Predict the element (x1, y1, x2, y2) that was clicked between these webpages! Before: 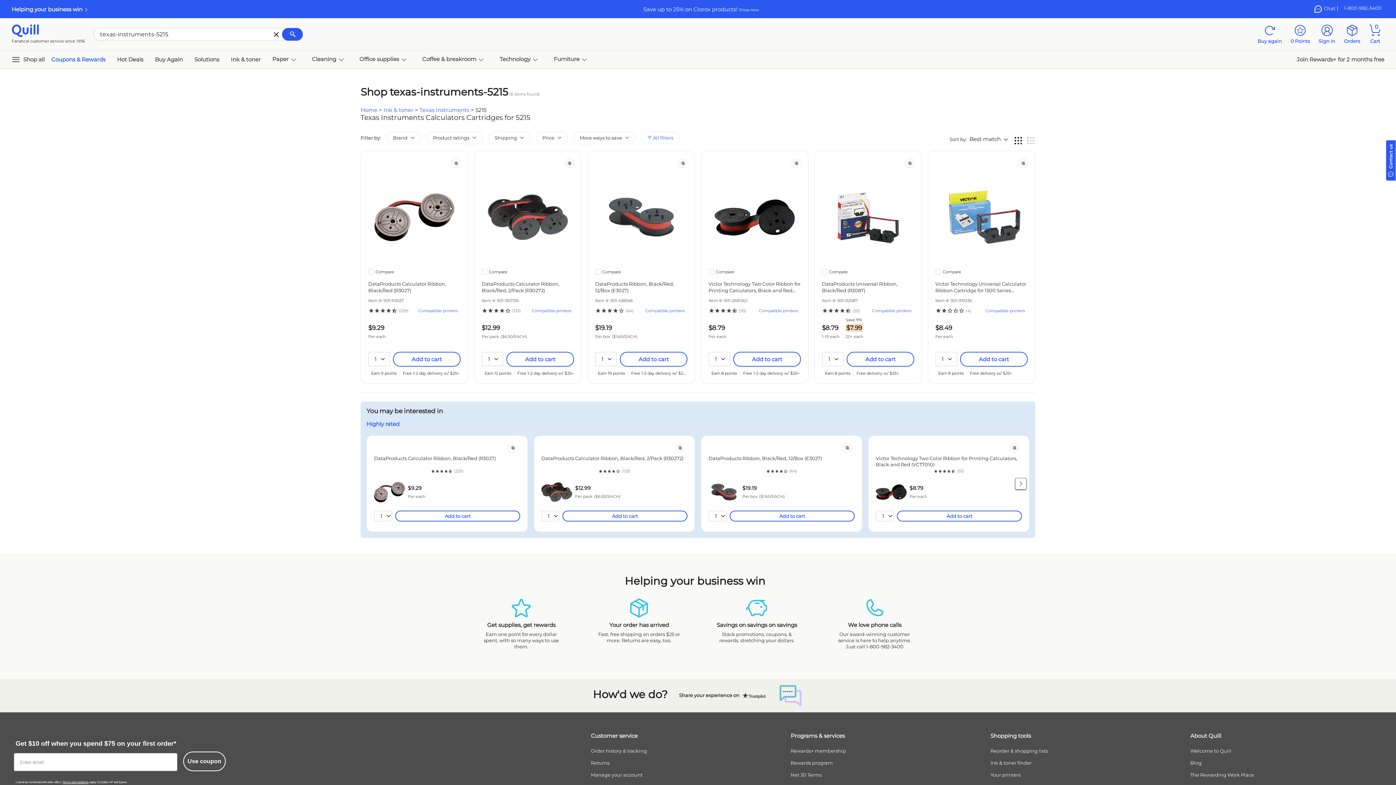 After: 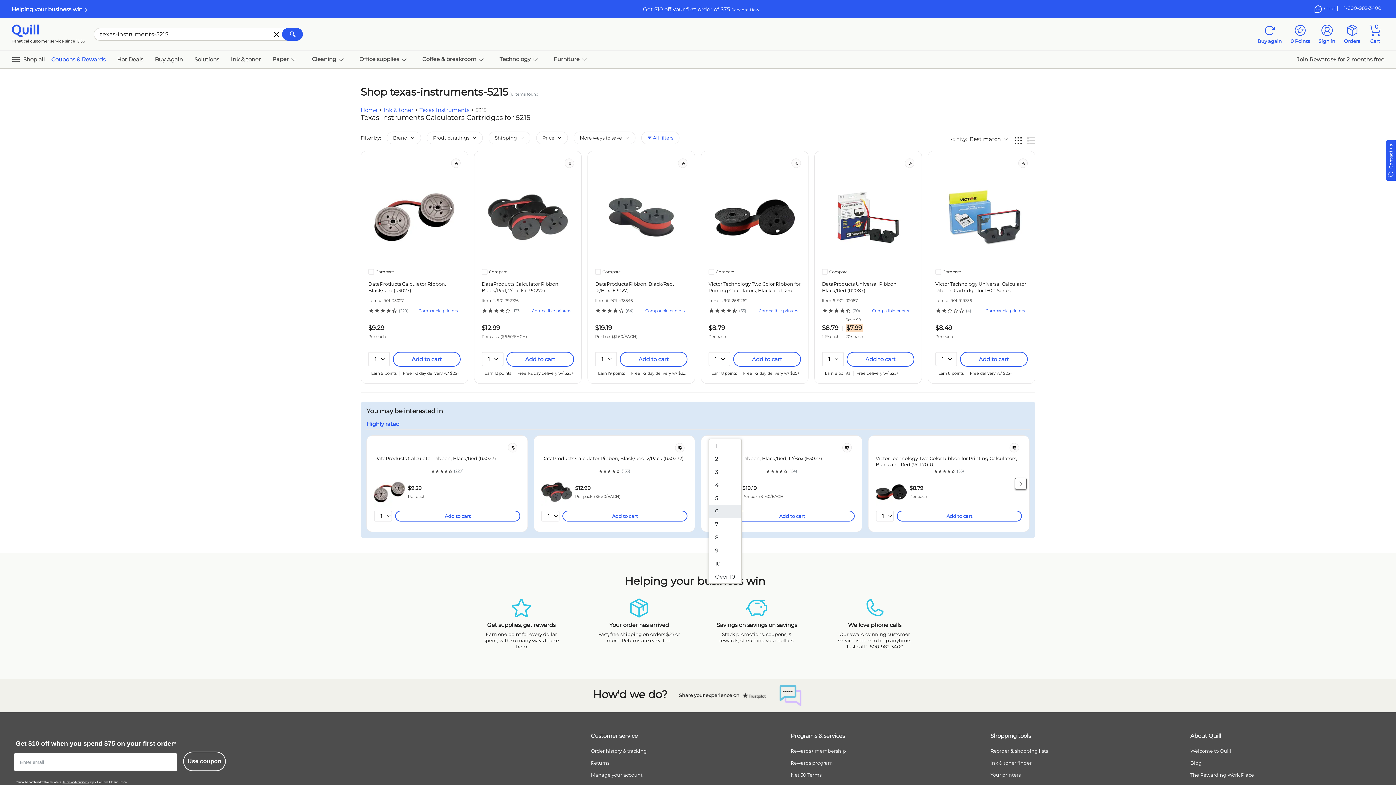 Action: label: 1 bbox: (709, 509, 731, 523)